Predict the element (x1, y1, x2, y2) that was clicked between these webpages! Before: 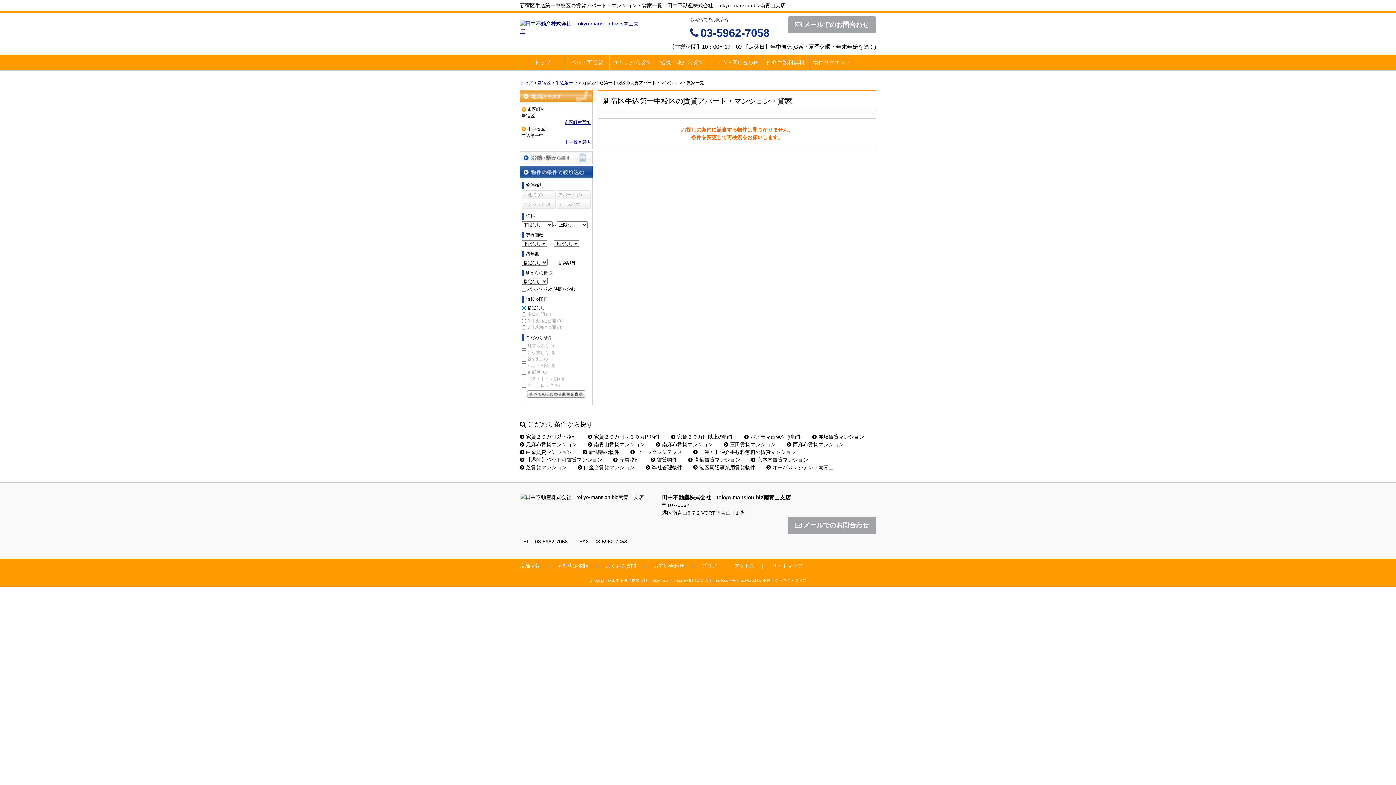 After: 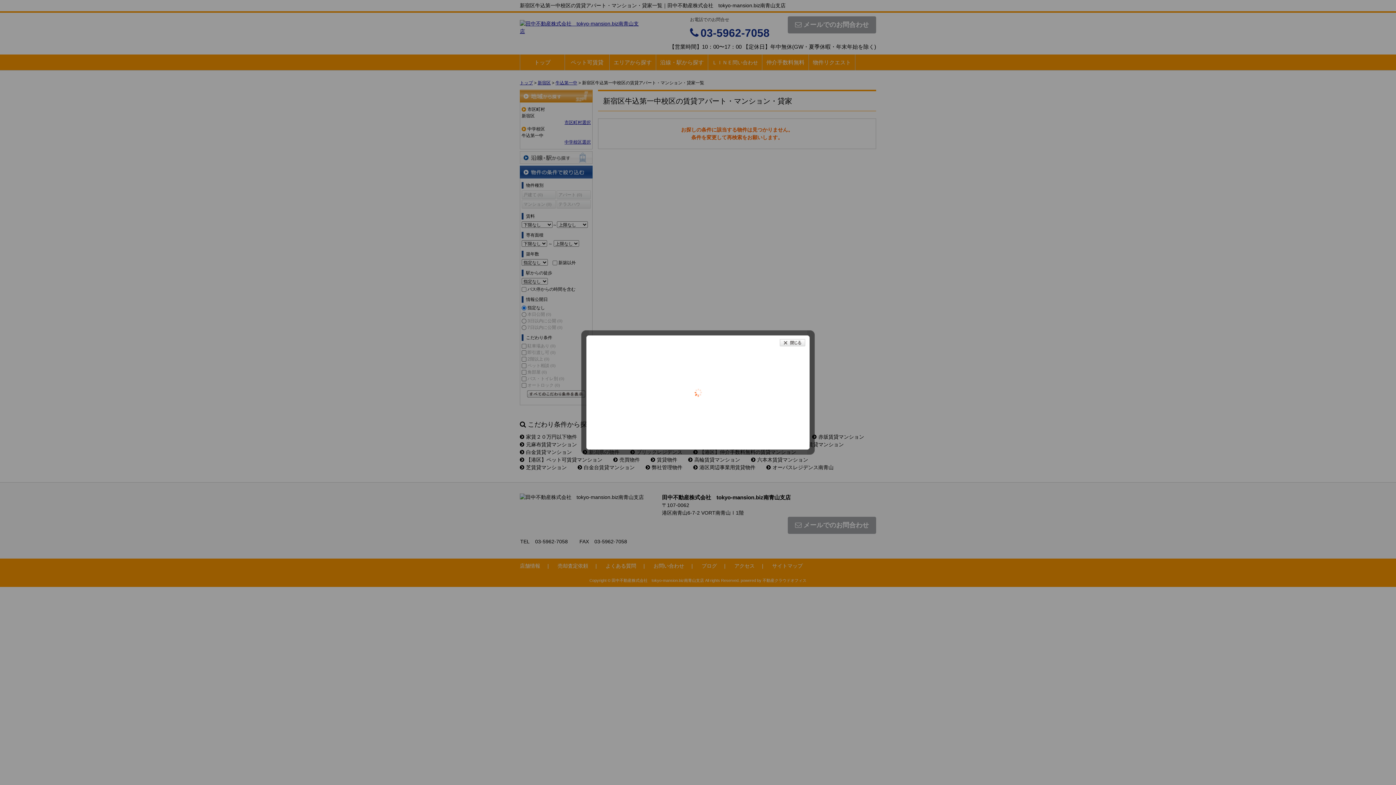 Action: label: 中学校区選択 bbox: (564, 139, 590, 144)